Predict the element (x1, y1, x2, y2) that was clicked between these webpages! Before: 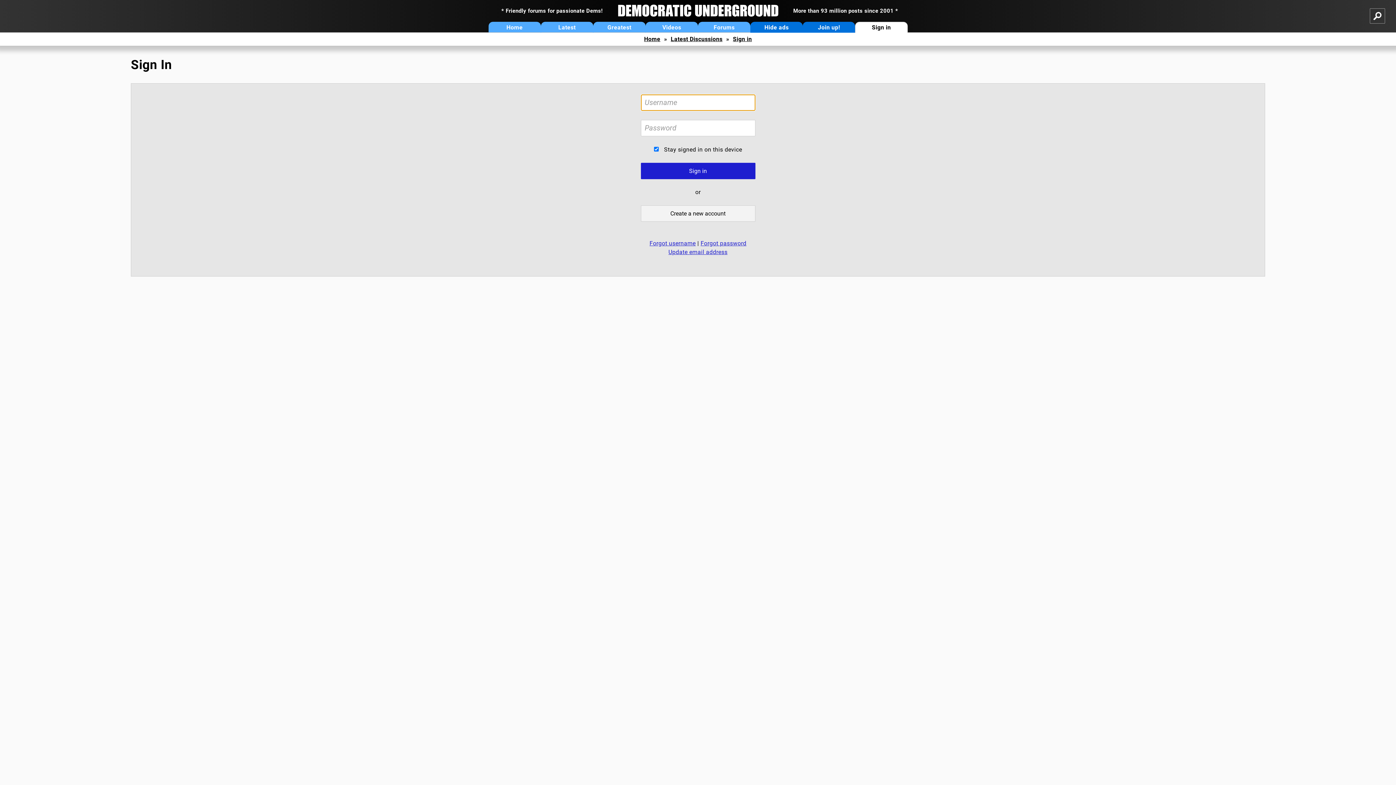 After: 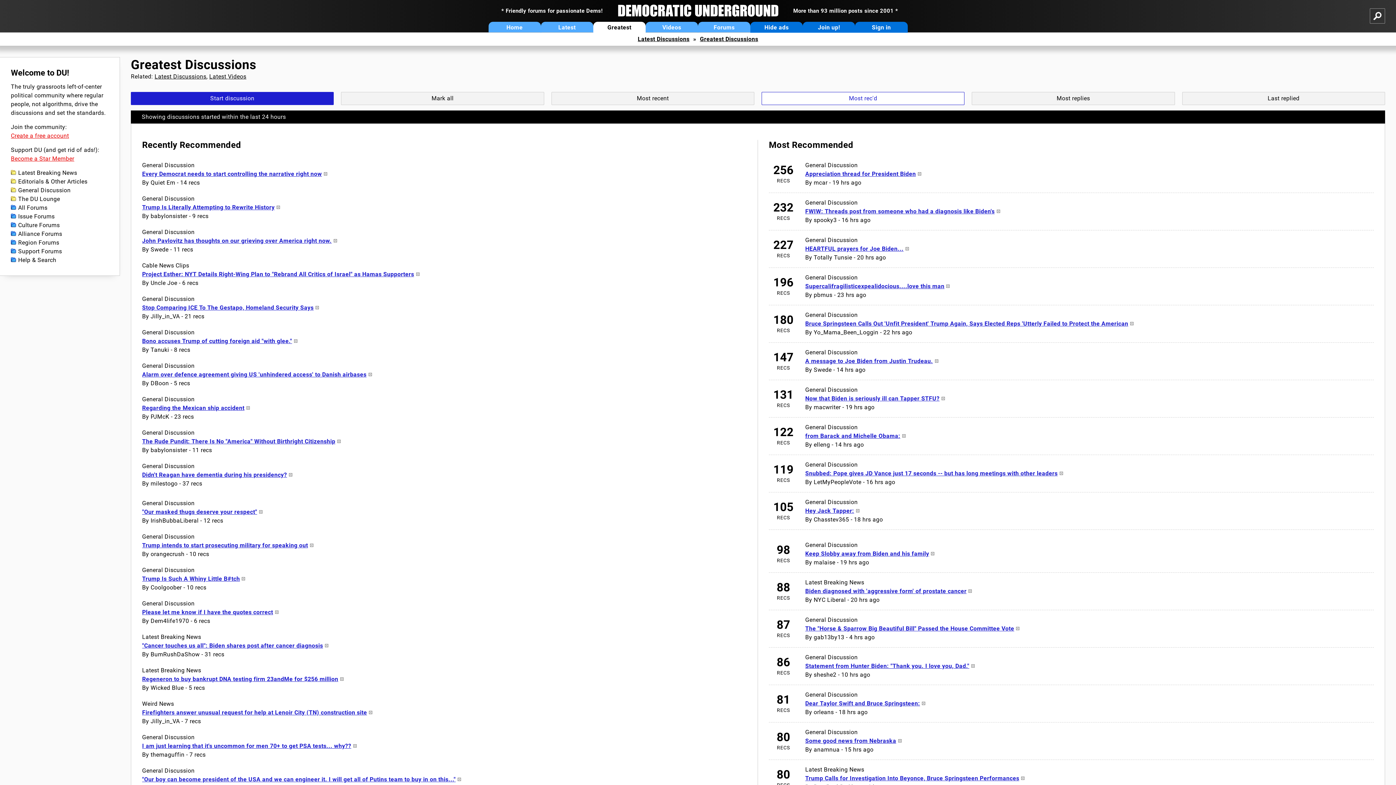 Action: bbox: (593, 21, 645, 32) label: Greatest